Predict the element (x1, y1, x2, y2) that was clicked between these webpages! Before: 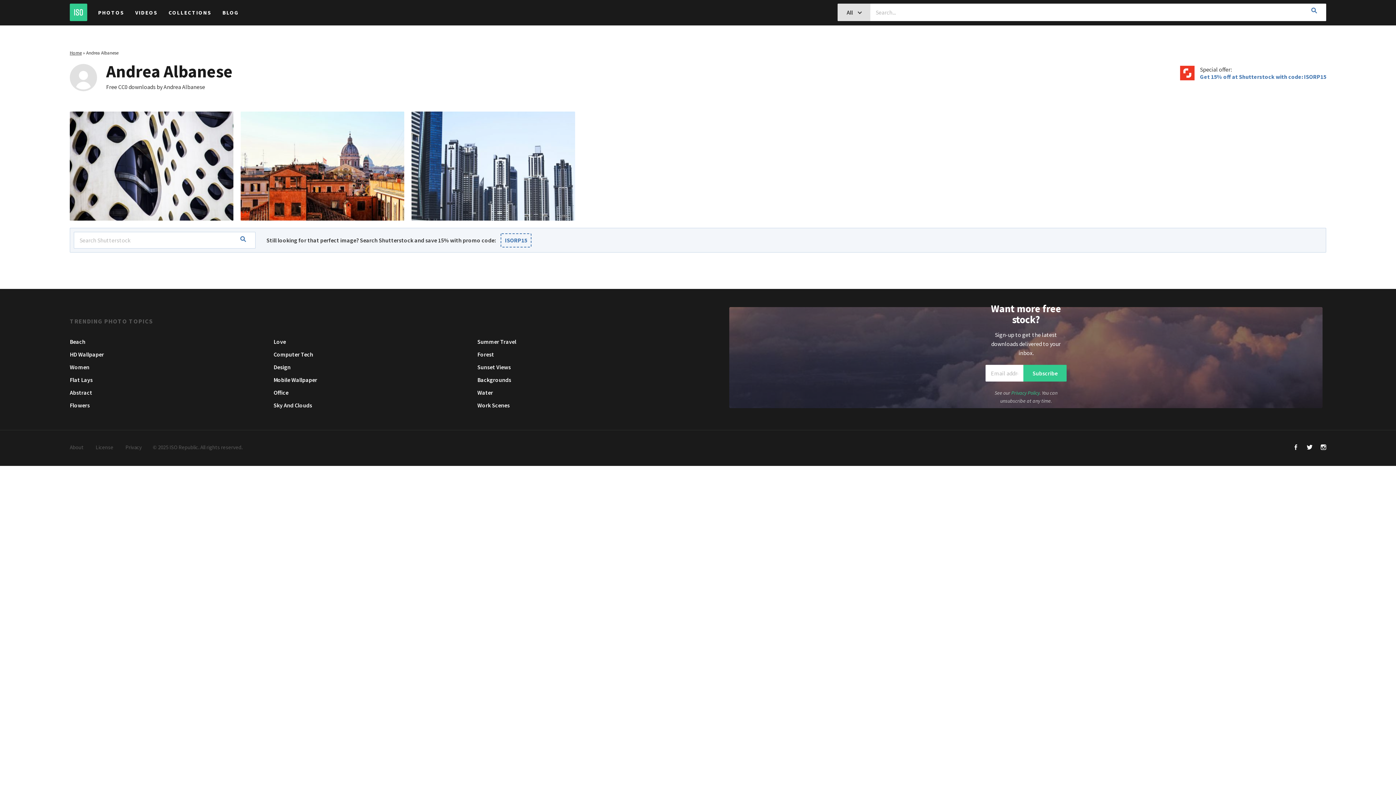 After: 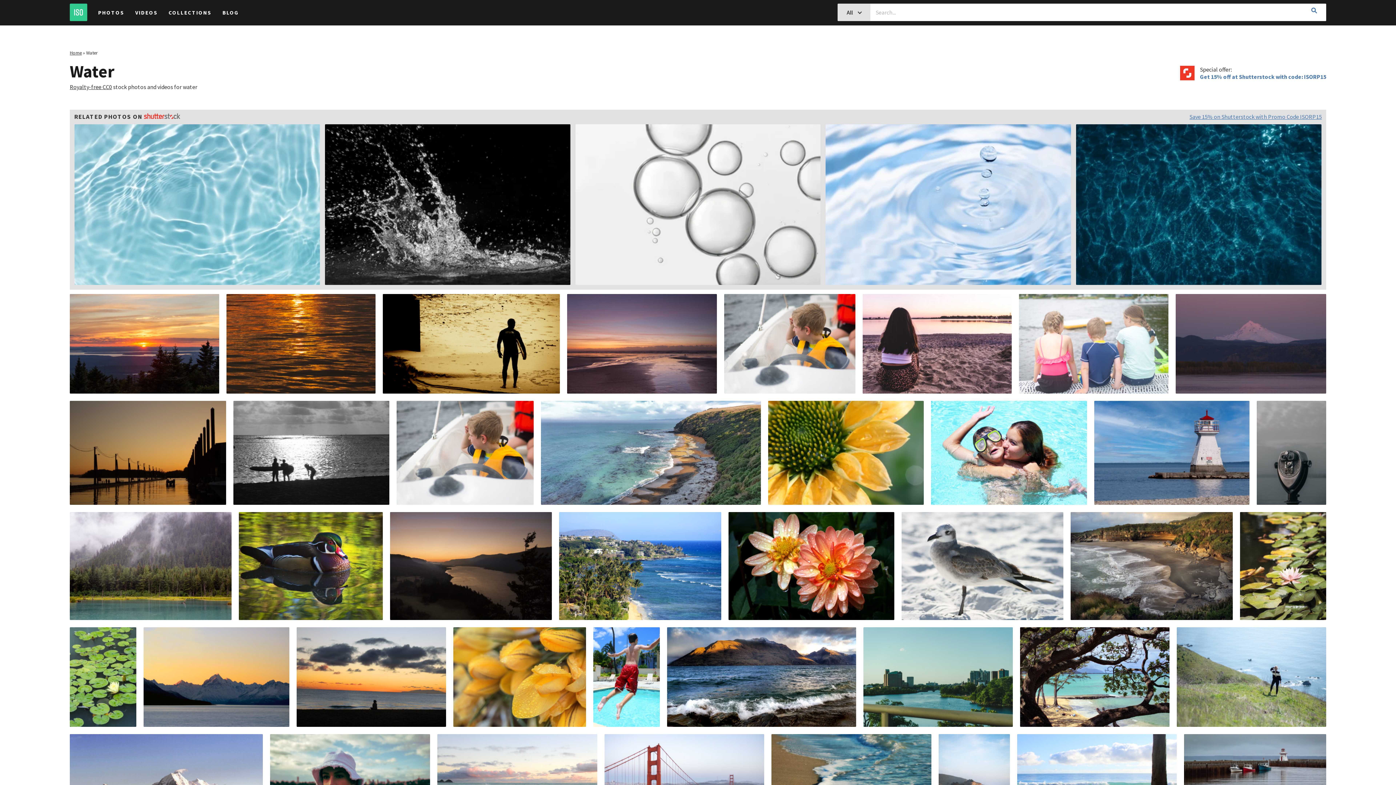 Action: bbox: (477, 386, 493, 399) label: Water